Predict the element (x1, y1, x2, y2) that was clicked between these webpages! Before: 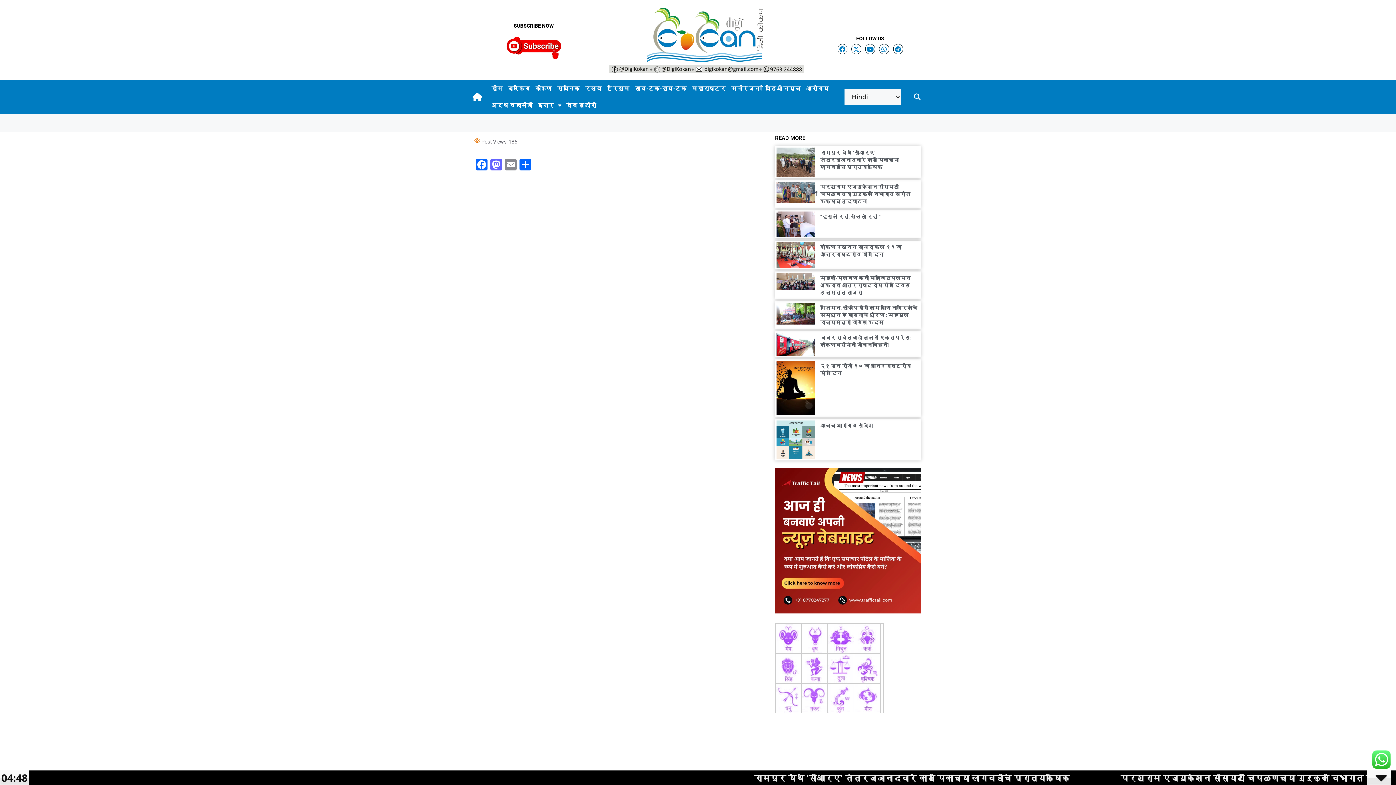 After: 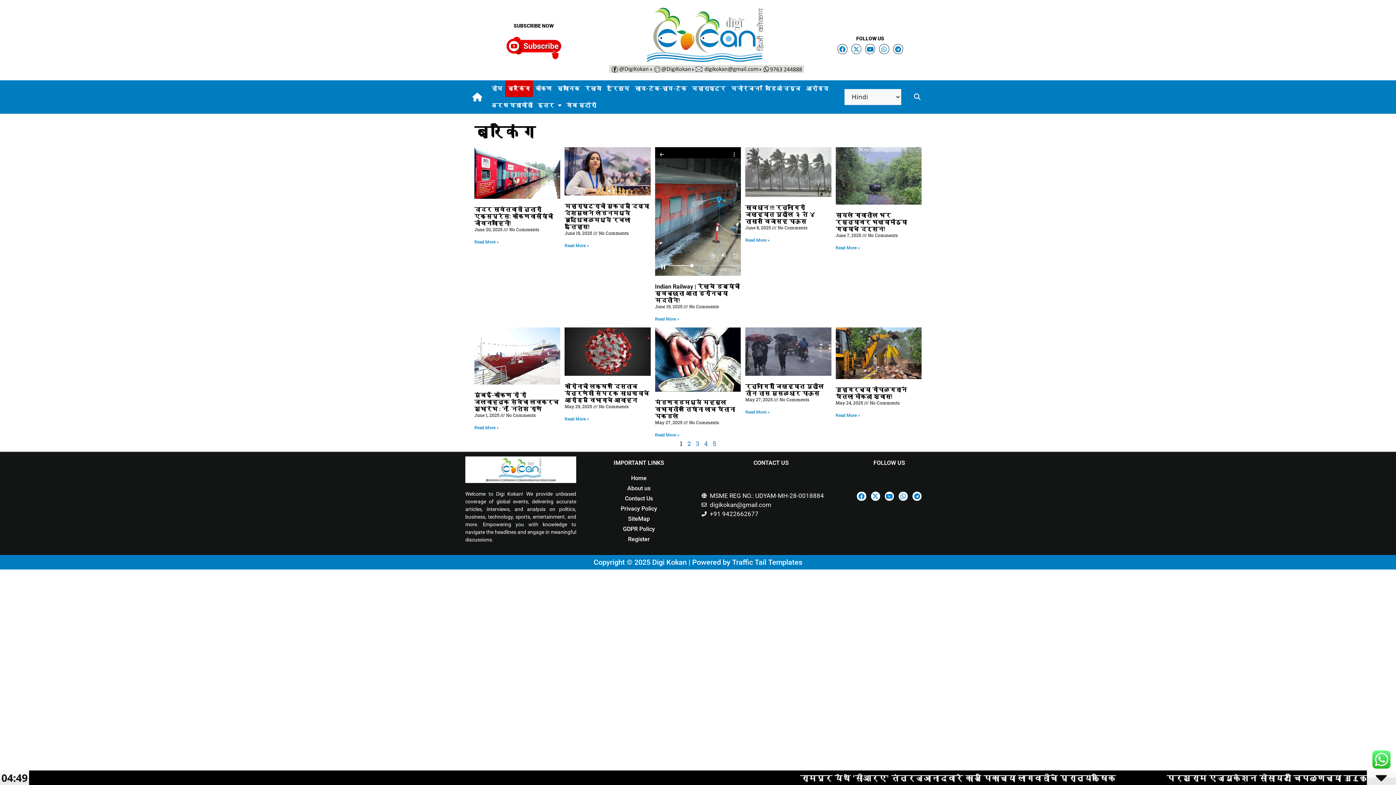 Action: bbox: (505, 80, 533, 97) label: ब्रेकिंग